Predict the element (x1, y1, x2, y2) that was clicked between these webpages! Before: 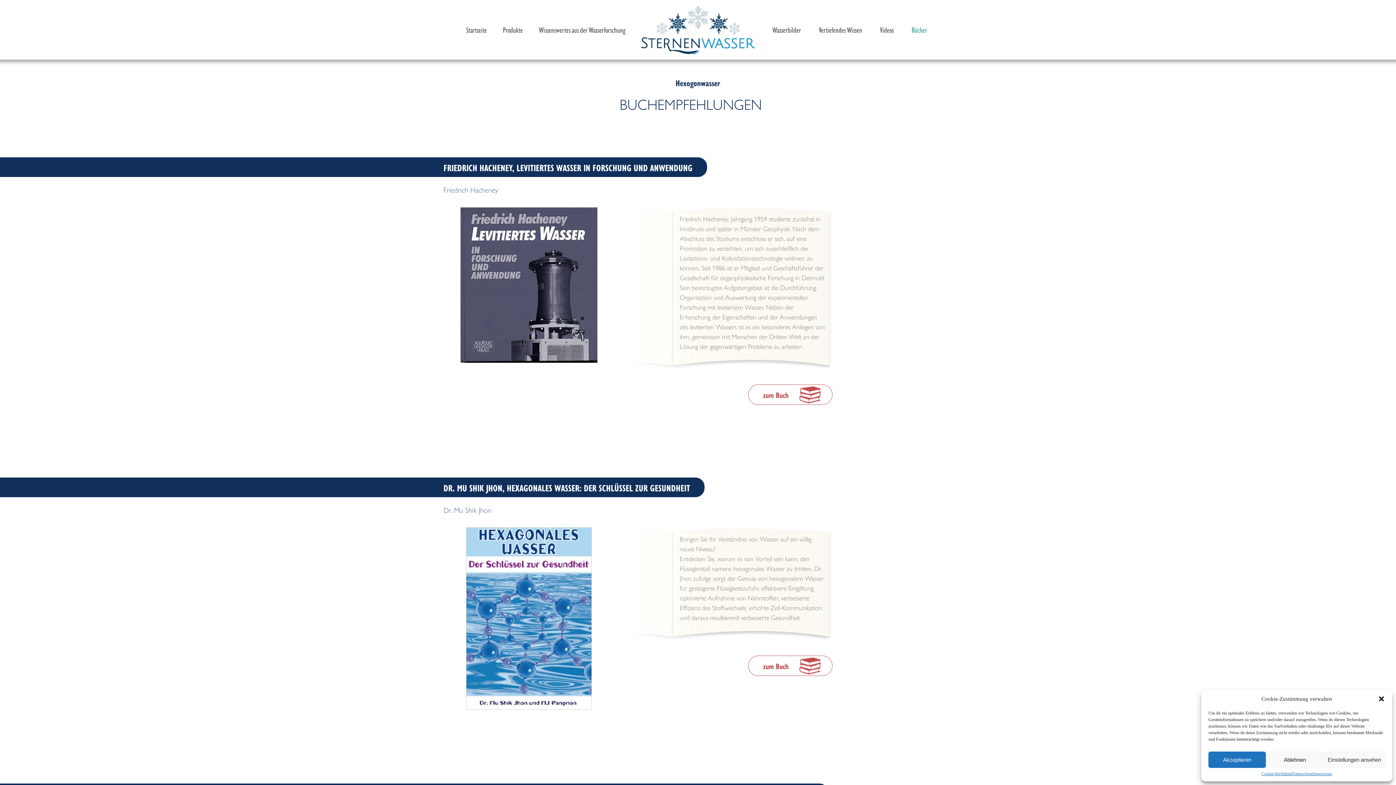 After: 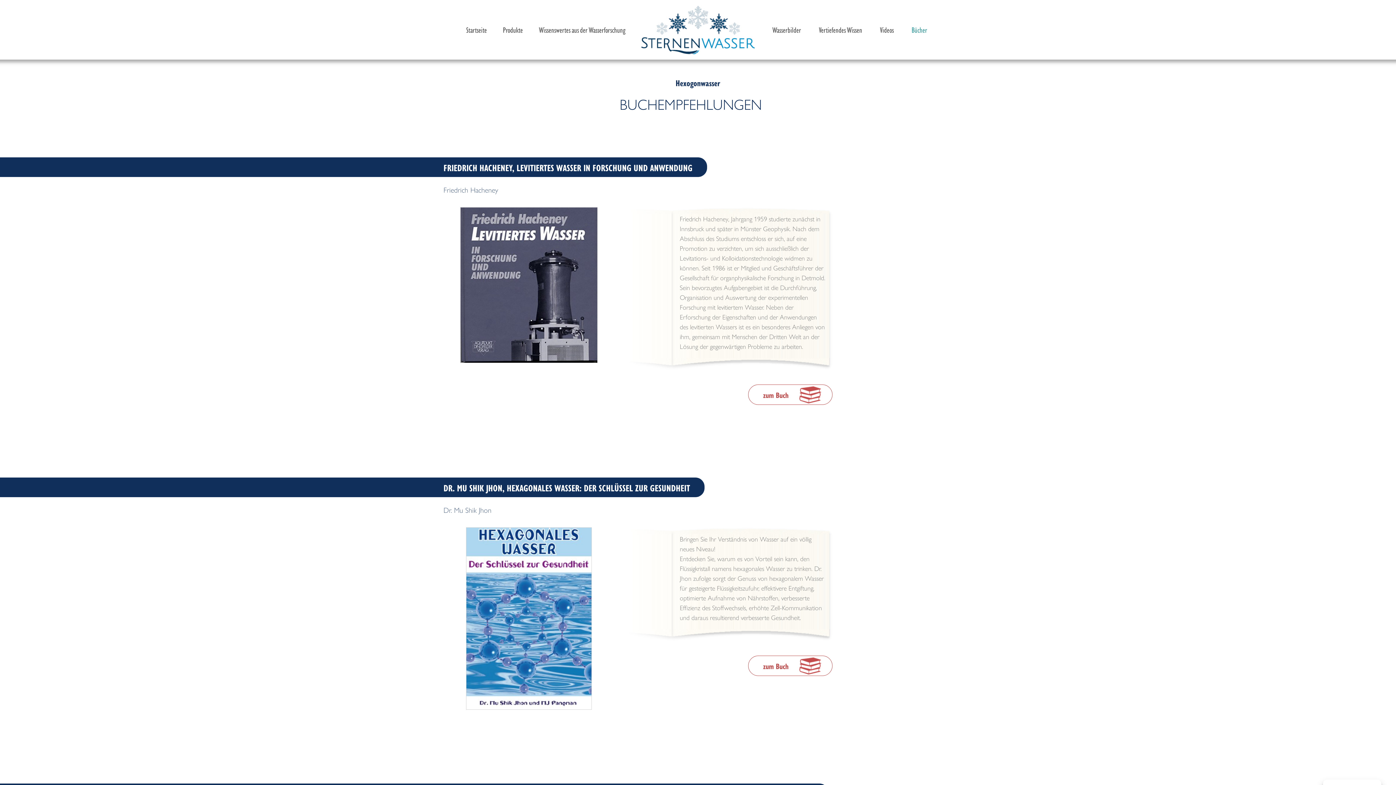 Action: label: Akzeptieren bbox: (1208, 752, 1266, 768)